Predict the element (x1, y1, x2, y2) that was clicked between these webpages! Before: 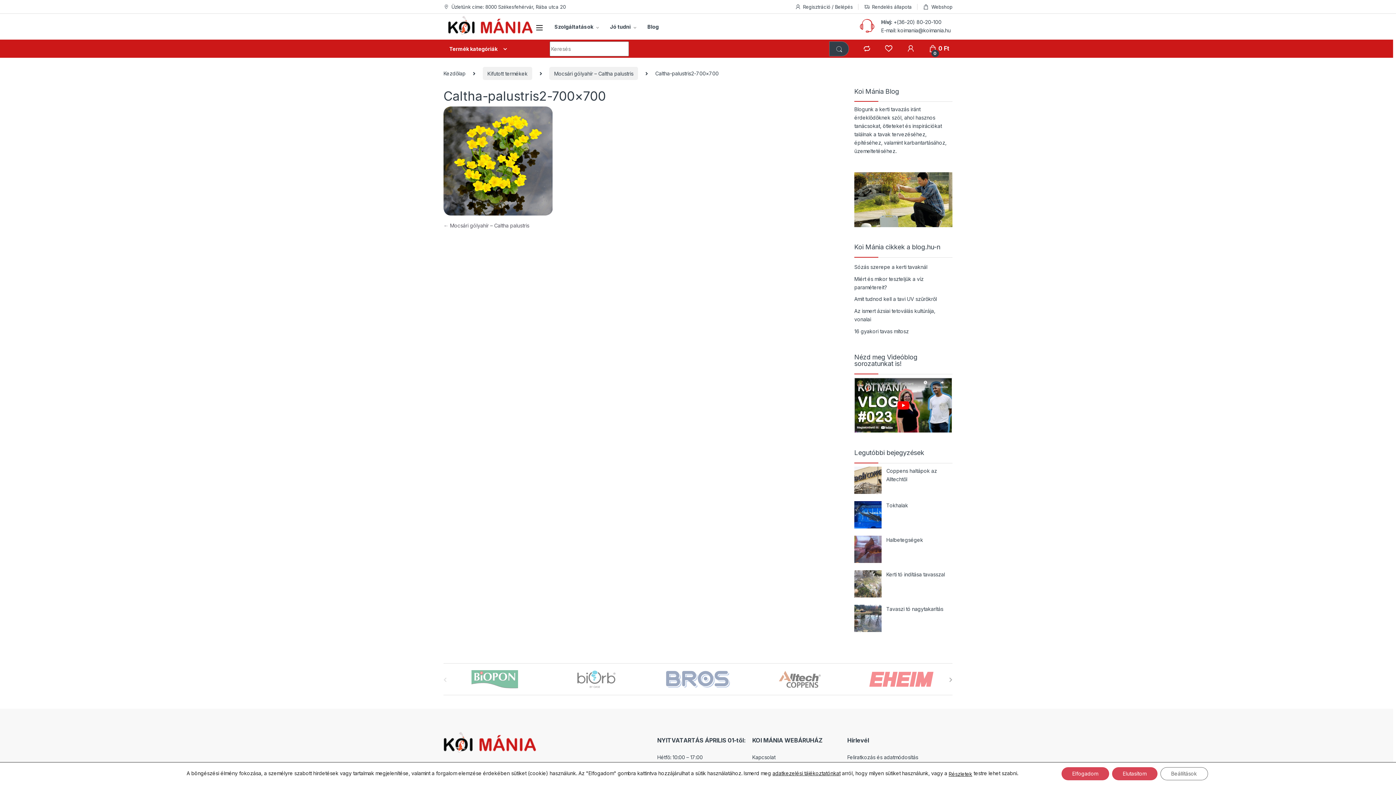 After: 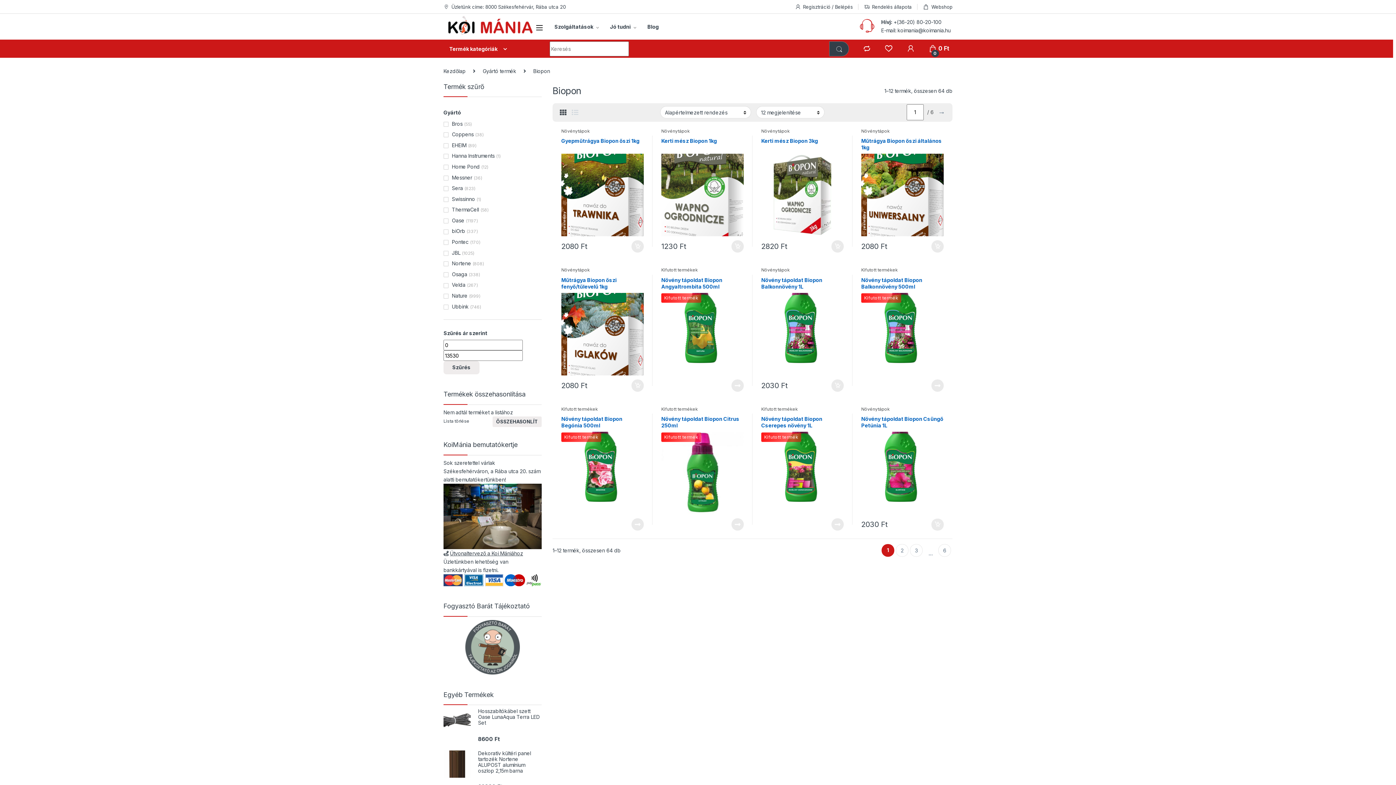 Action: bbox: (444, 670, 545, 688)